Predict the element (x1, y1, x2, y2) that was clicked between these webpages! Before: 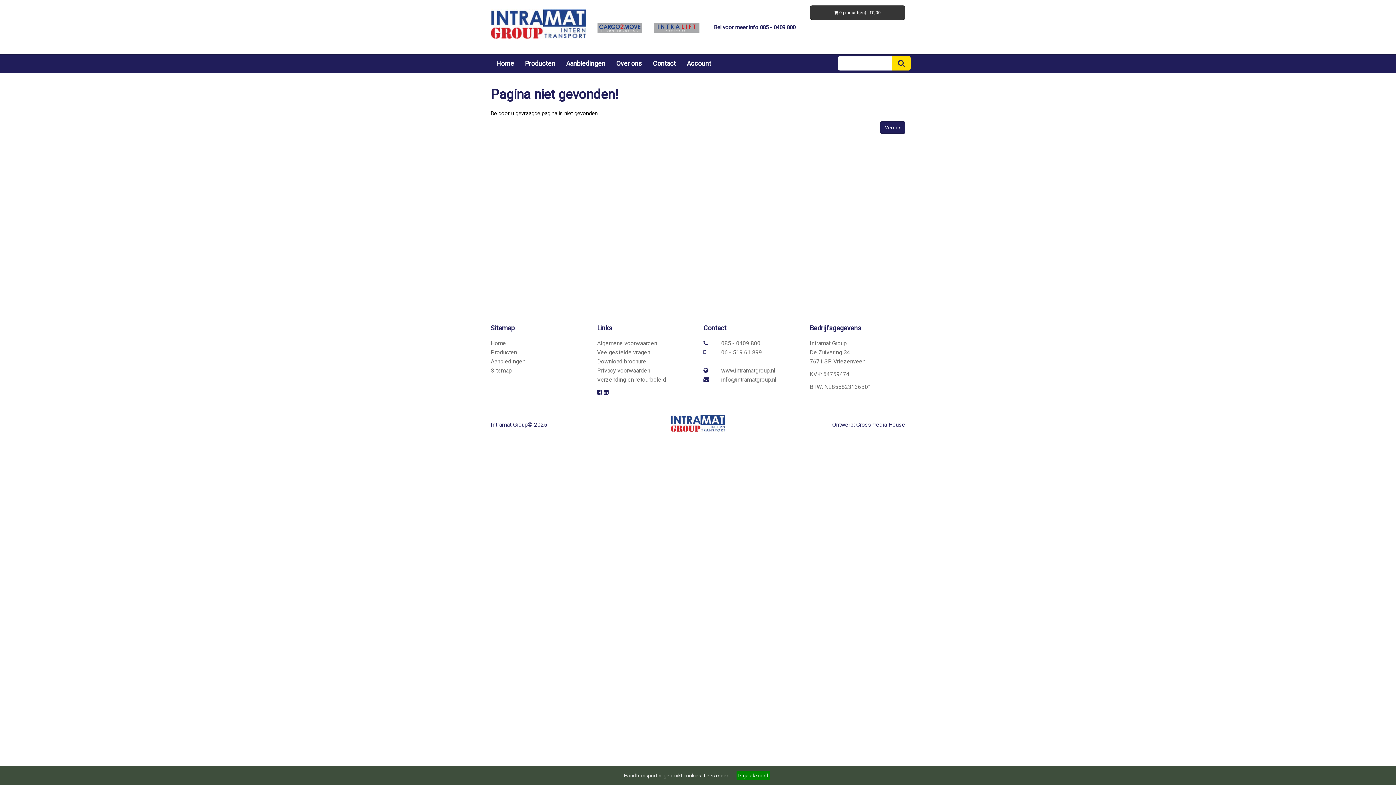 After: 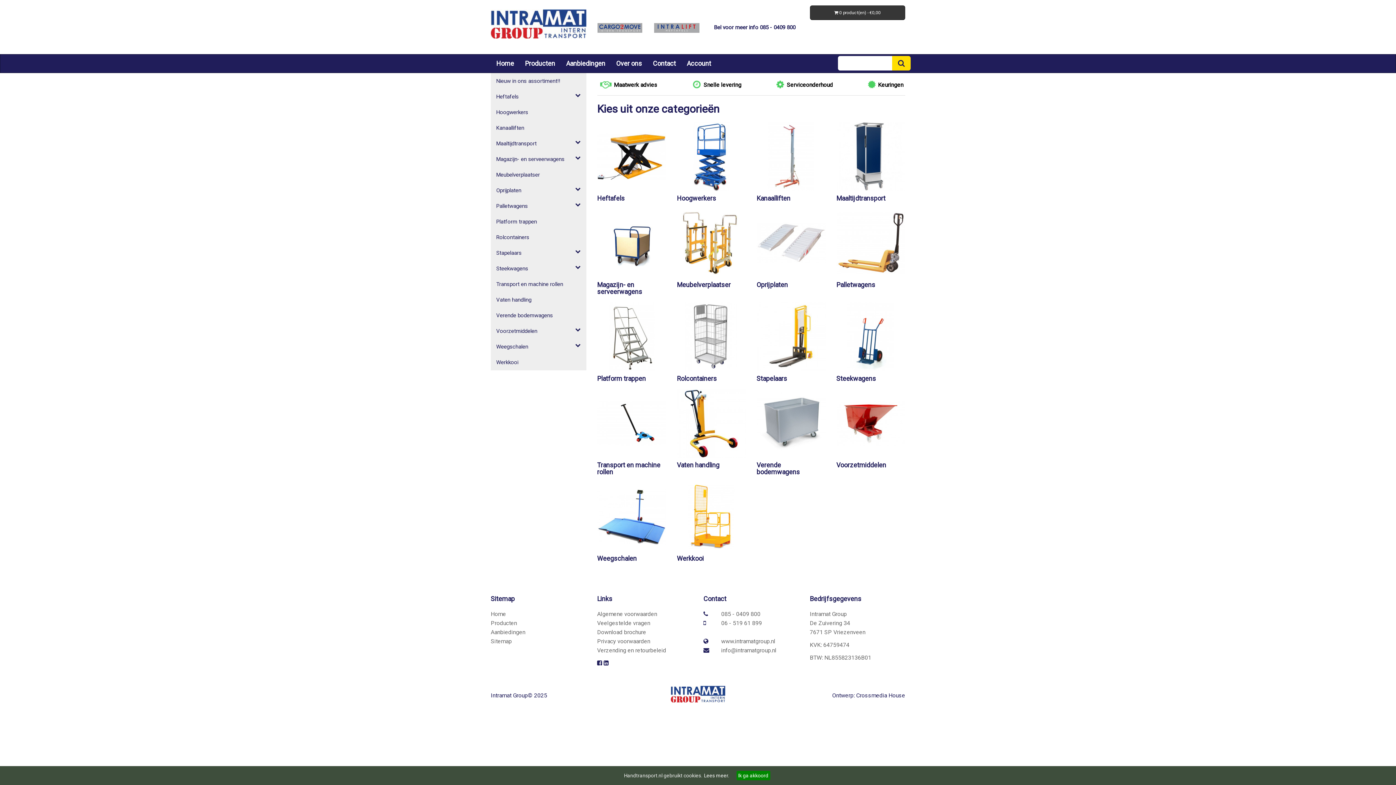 Action: label: www.intramatgroup.nl bbox: (721, 367, 775, 374)